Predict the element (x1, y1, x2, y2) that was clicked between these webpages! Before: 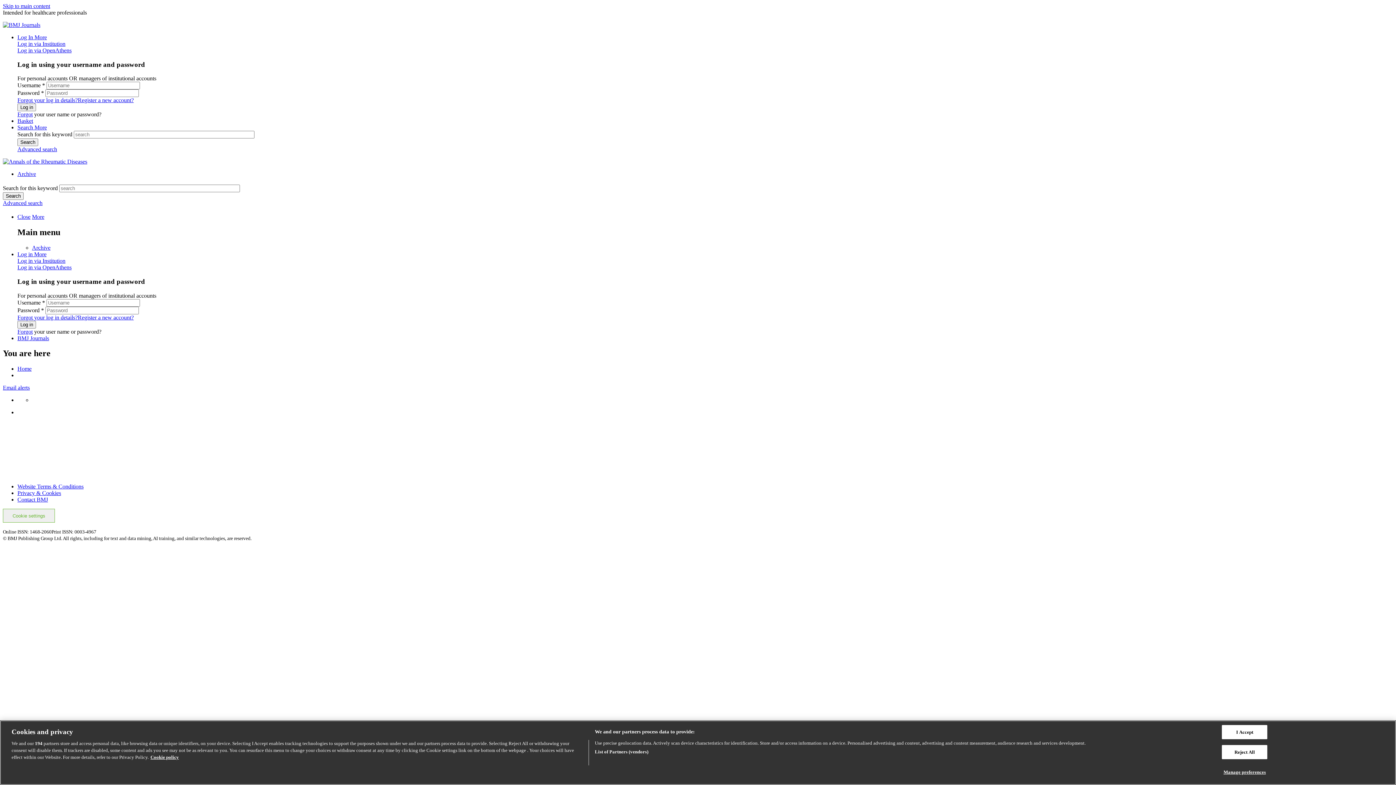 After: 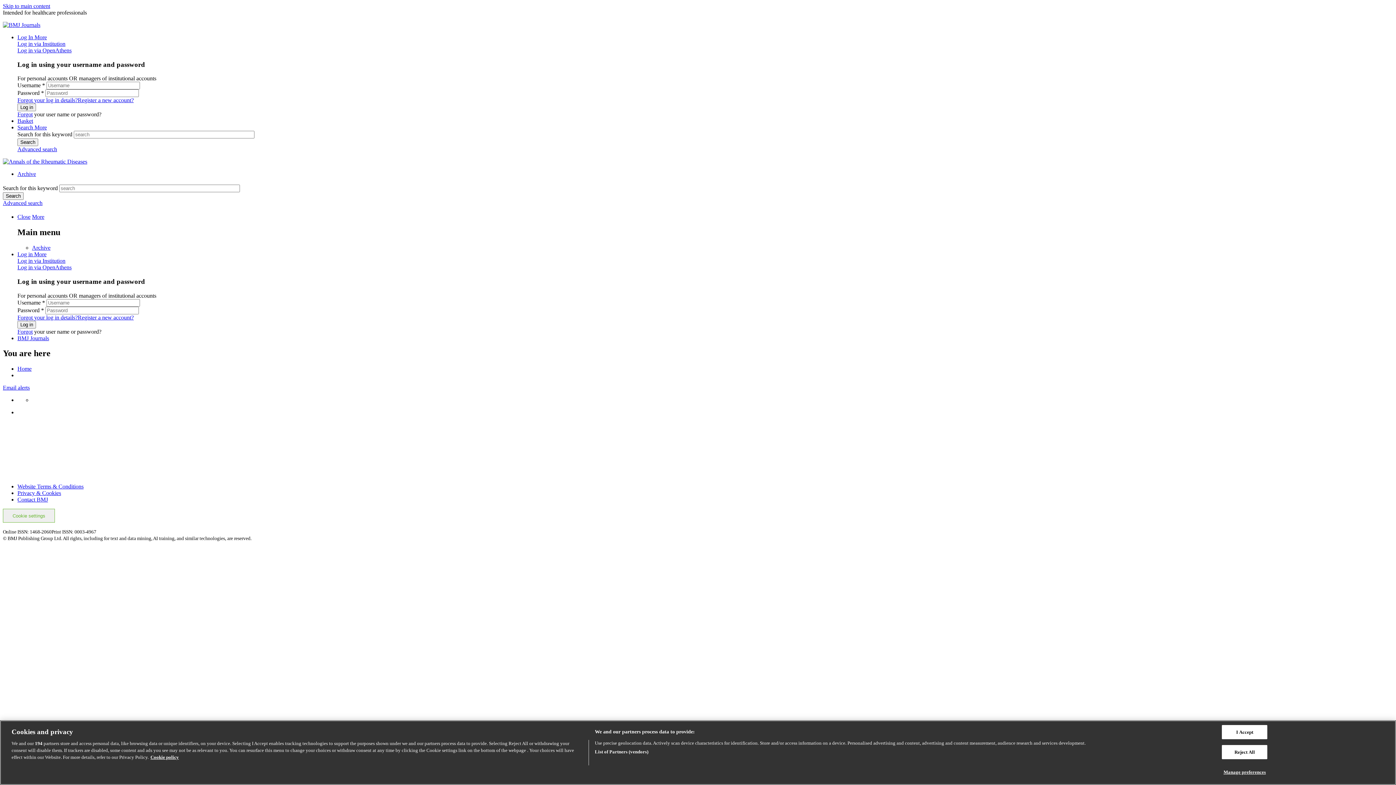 Action: label: Log in via Institution bbox: (17, 257, 65, 264)